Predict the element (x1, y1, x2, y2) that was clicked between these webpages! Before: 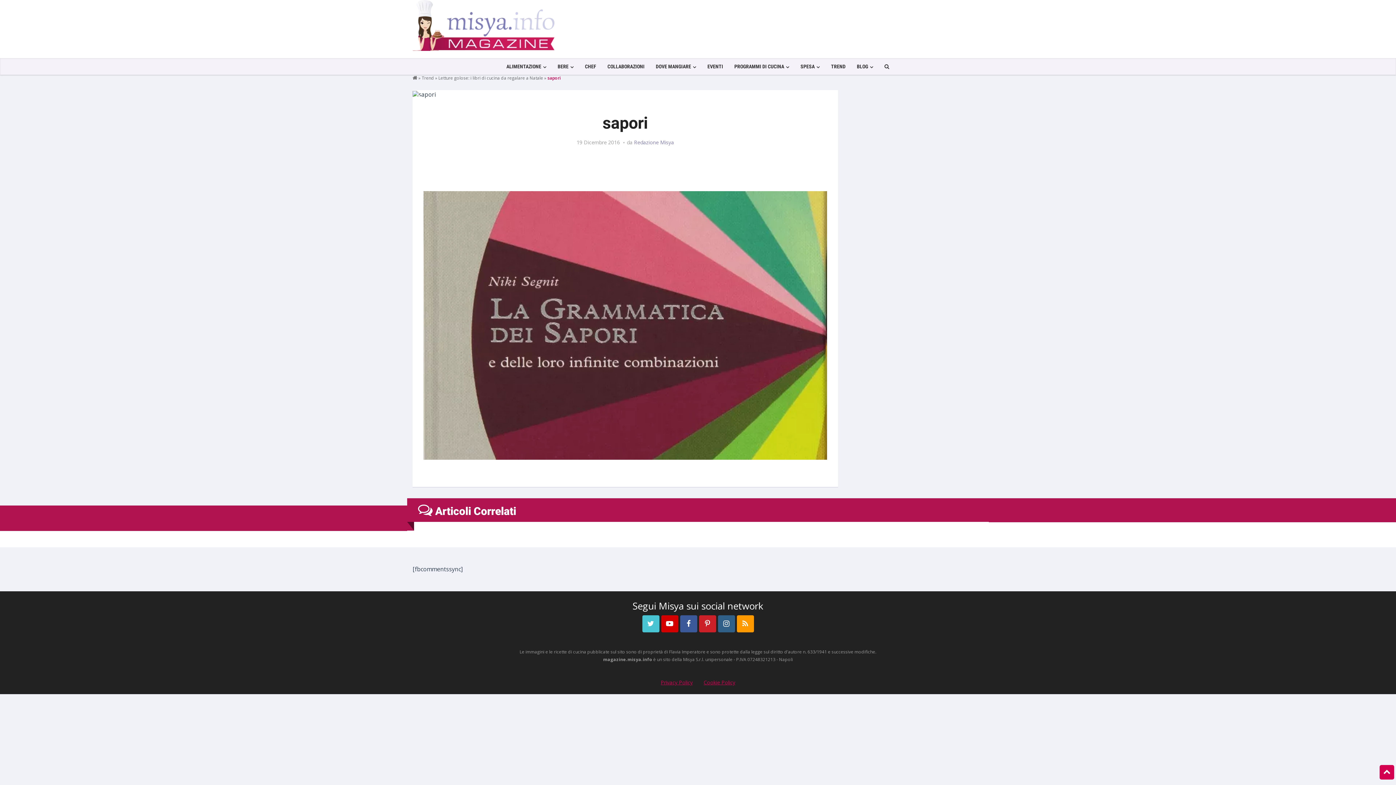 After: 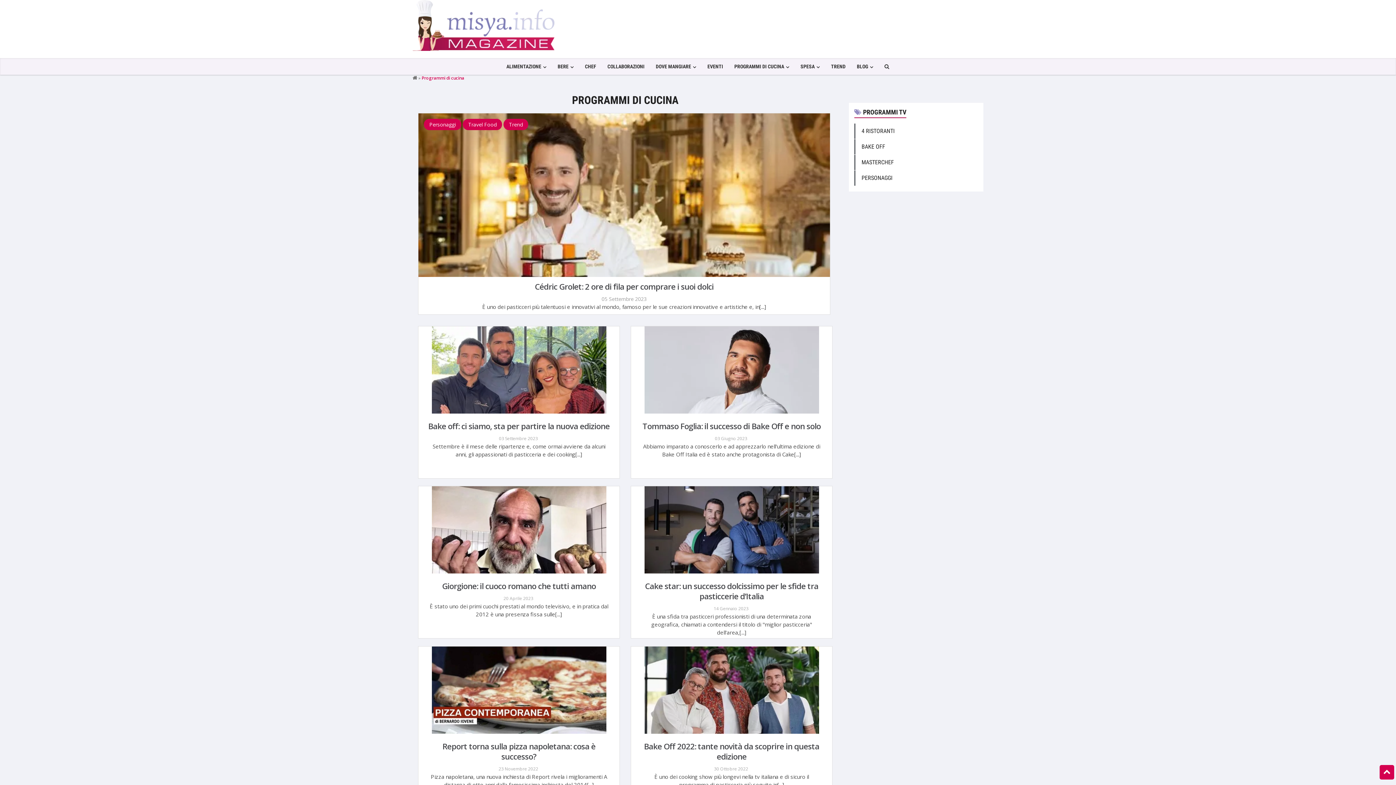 Action: bbox: (729, 58, 794, 74) label: PROGRAMMI DI CUCINA